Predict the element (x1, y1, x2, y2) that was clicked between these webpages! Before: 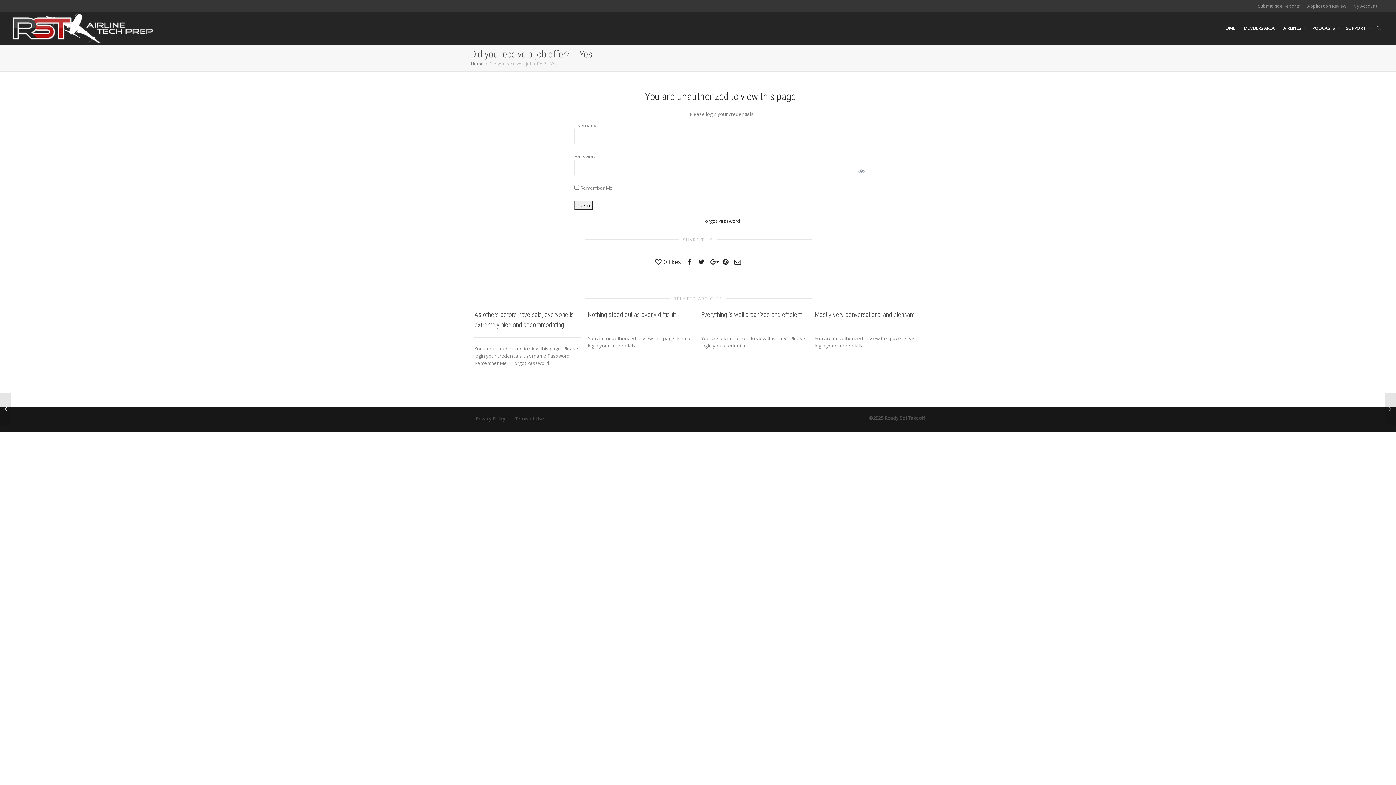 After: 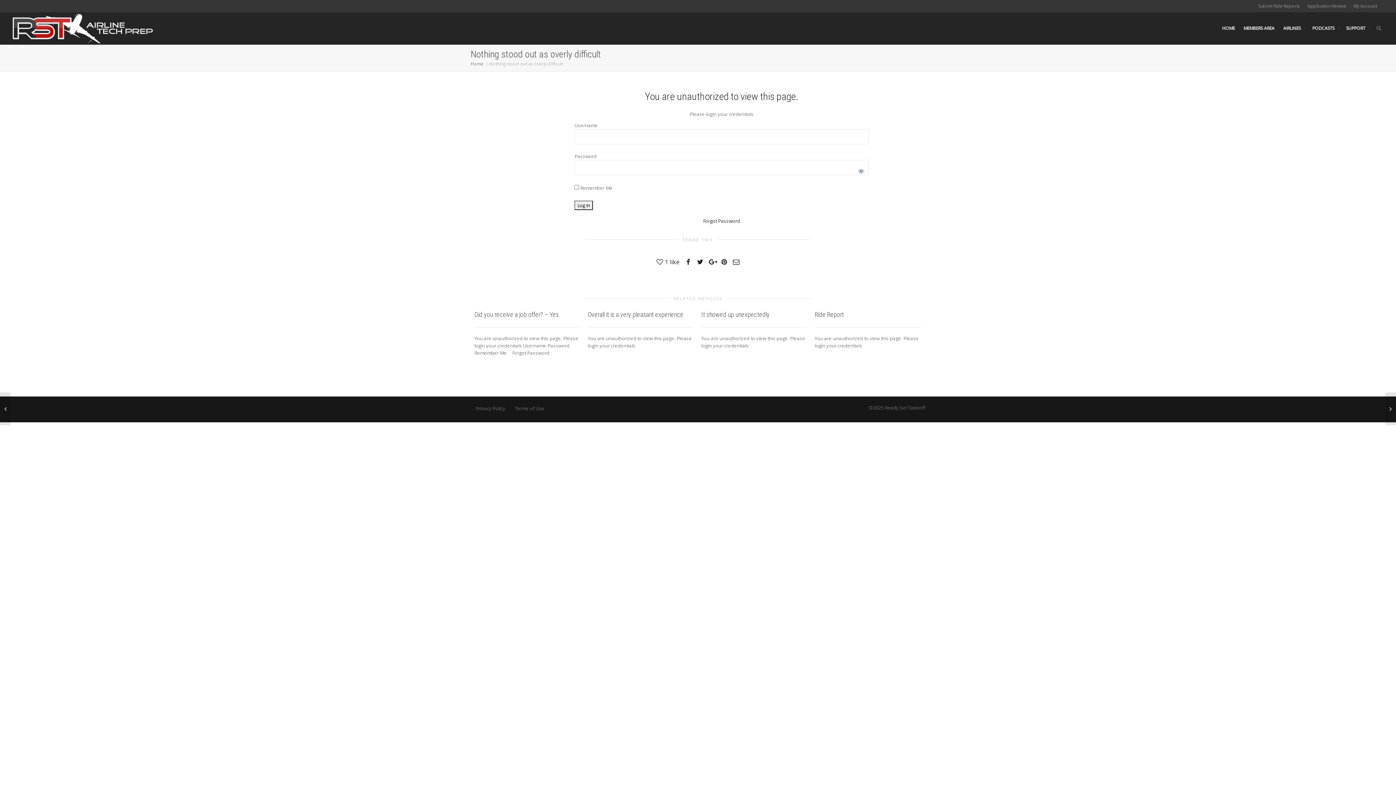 Action: label: Nothing stood out as overly difficult bbox: (588, 310, 676, 318)